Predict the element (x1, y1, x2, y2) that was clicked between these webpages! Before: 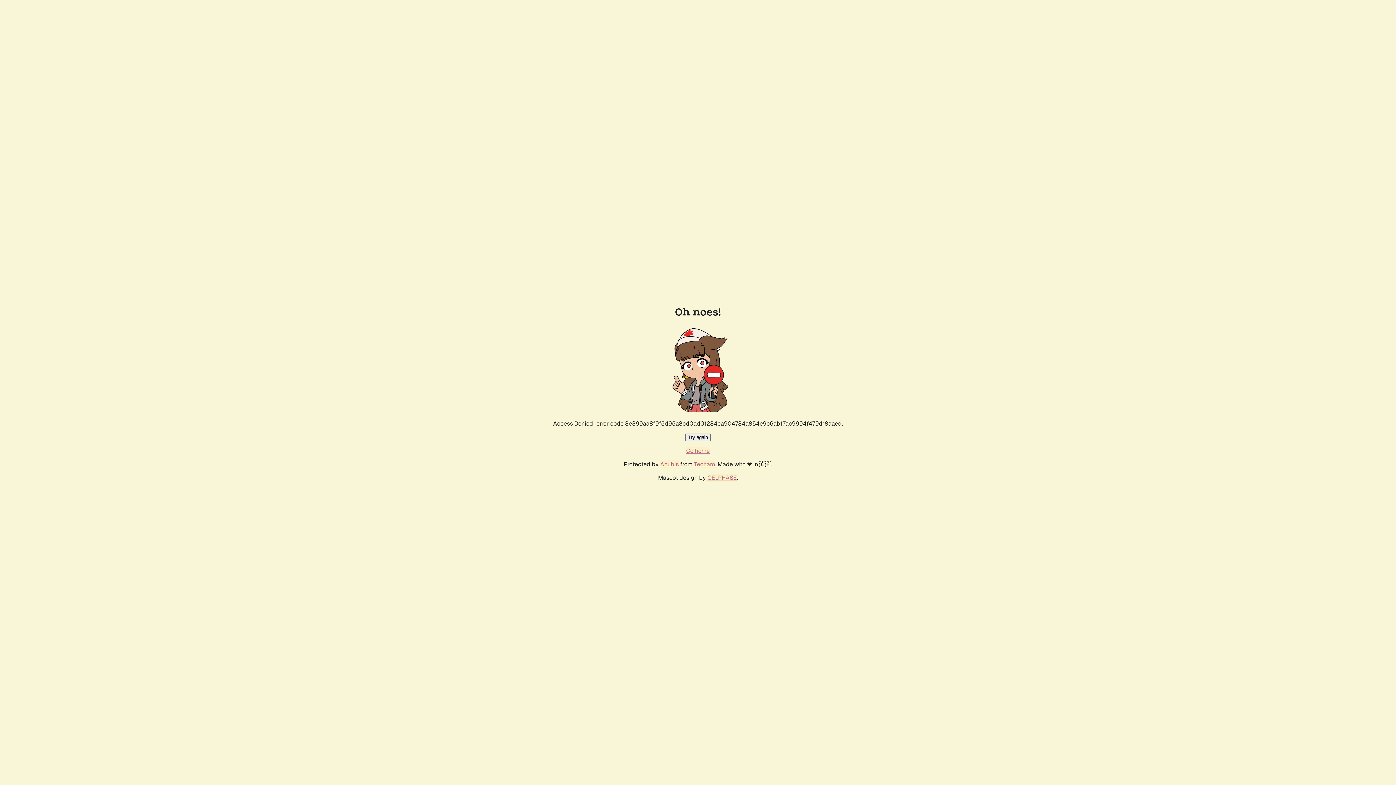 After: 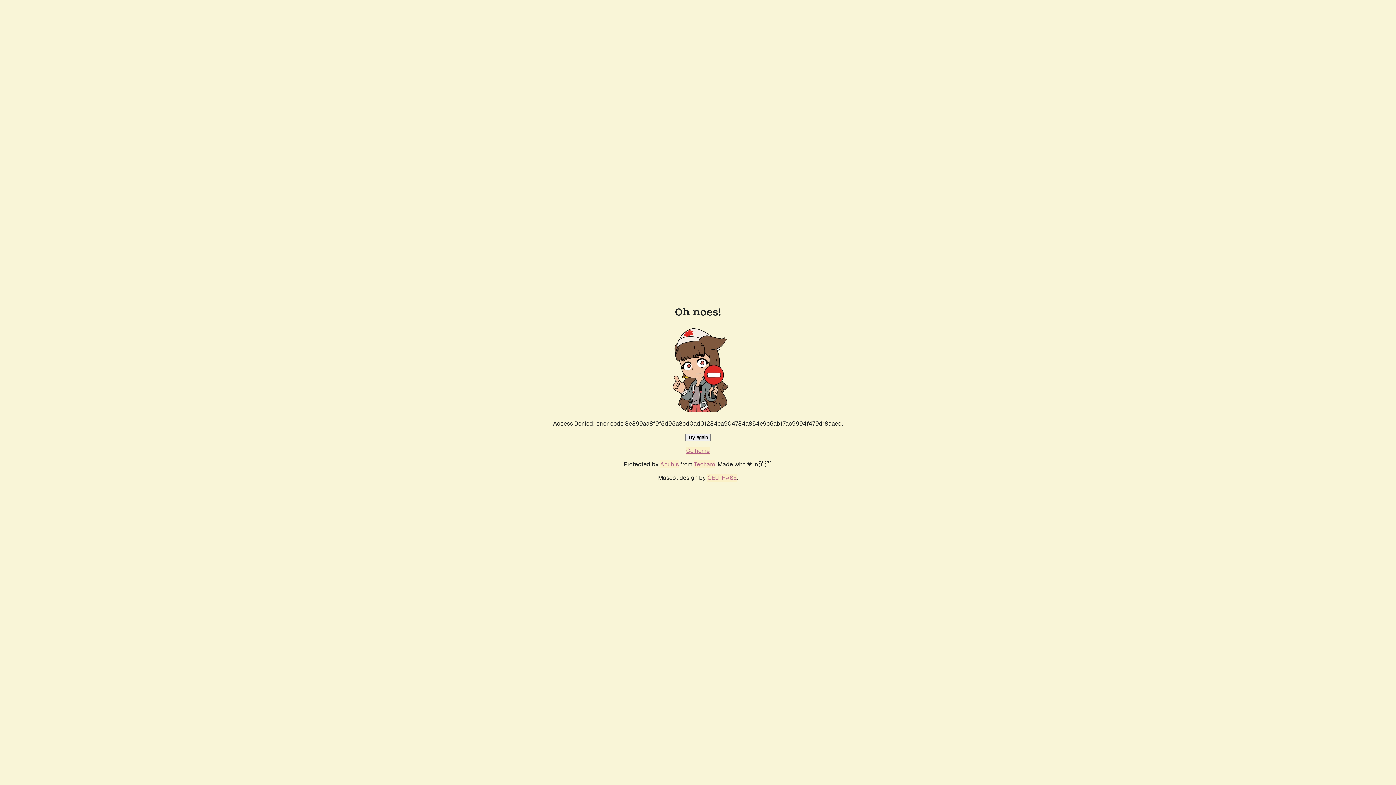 Action: label: Go home bbox: (686, 447, 710, 454)